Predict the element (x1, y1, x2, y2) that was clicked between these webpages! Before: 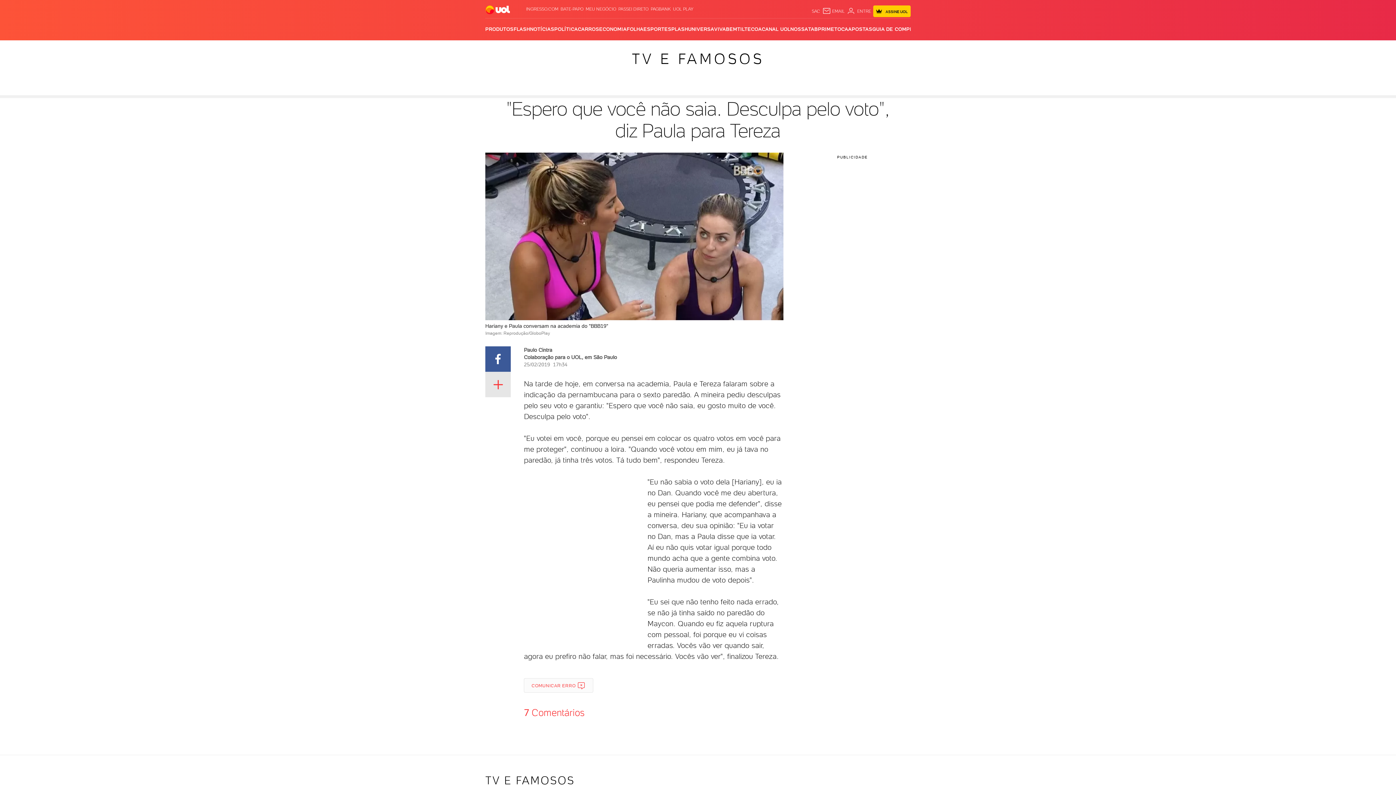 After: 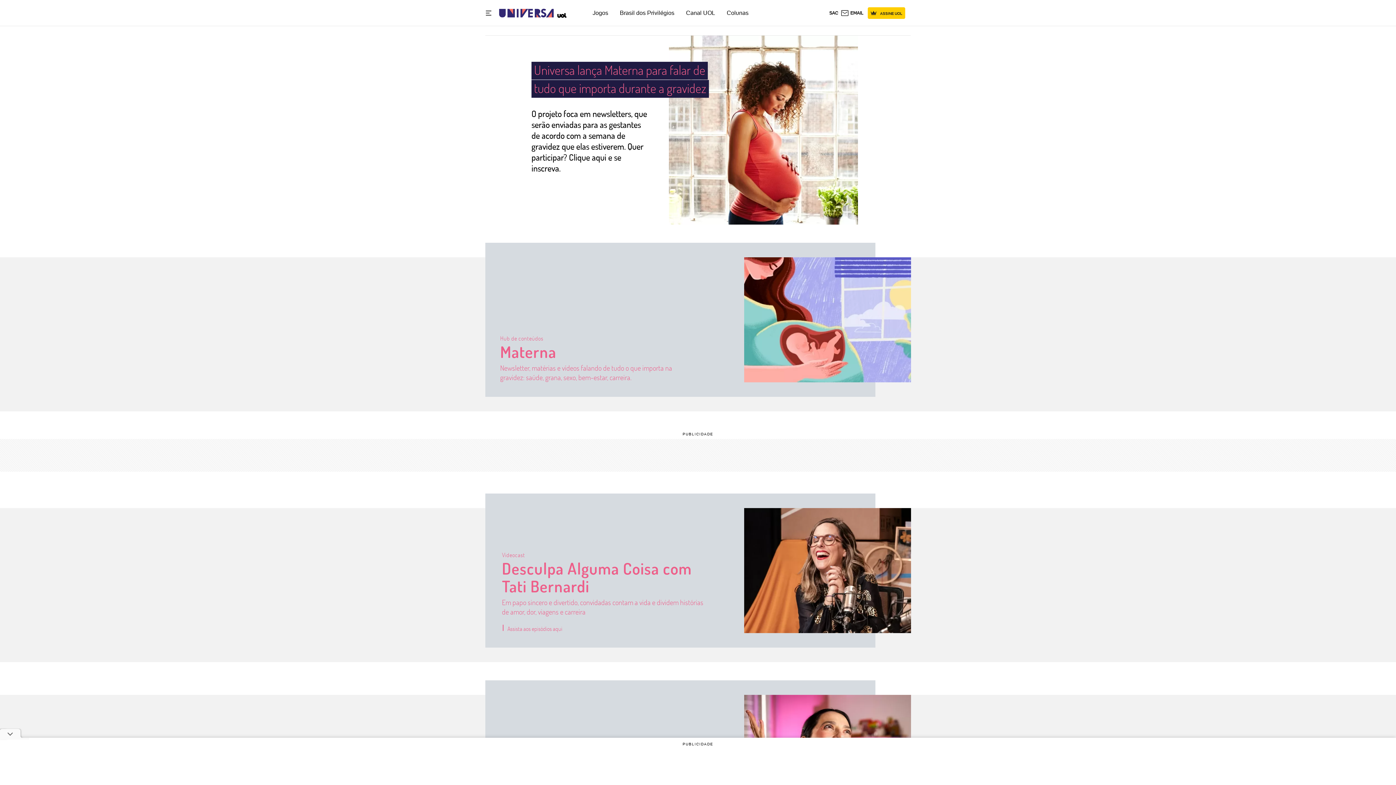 Action: label: UNIVERSA bbox: (688, 18, 714, 40)